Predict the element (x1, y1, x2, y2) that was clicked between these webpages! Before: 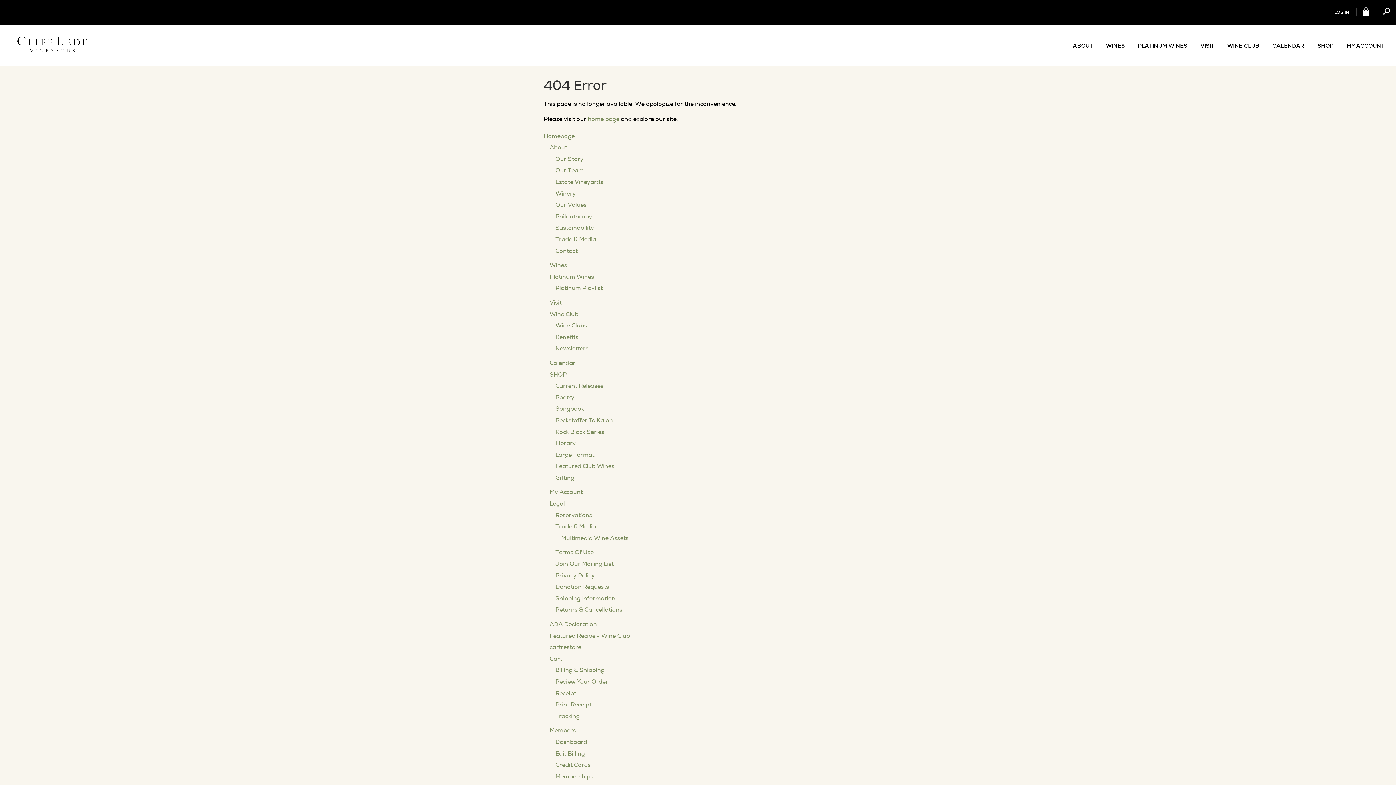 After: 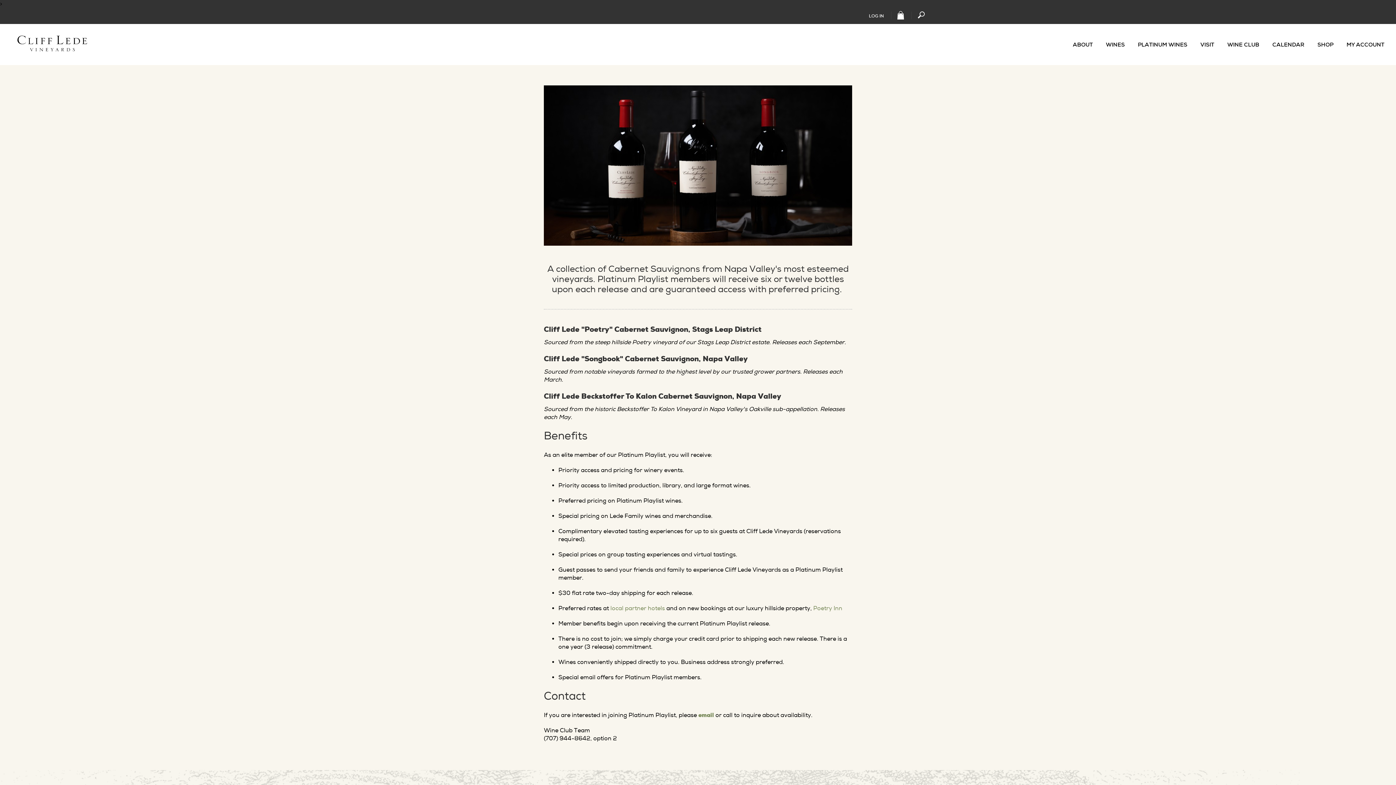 Action: bbox: (555, 282, 602, 294) label: Platinum Playlist